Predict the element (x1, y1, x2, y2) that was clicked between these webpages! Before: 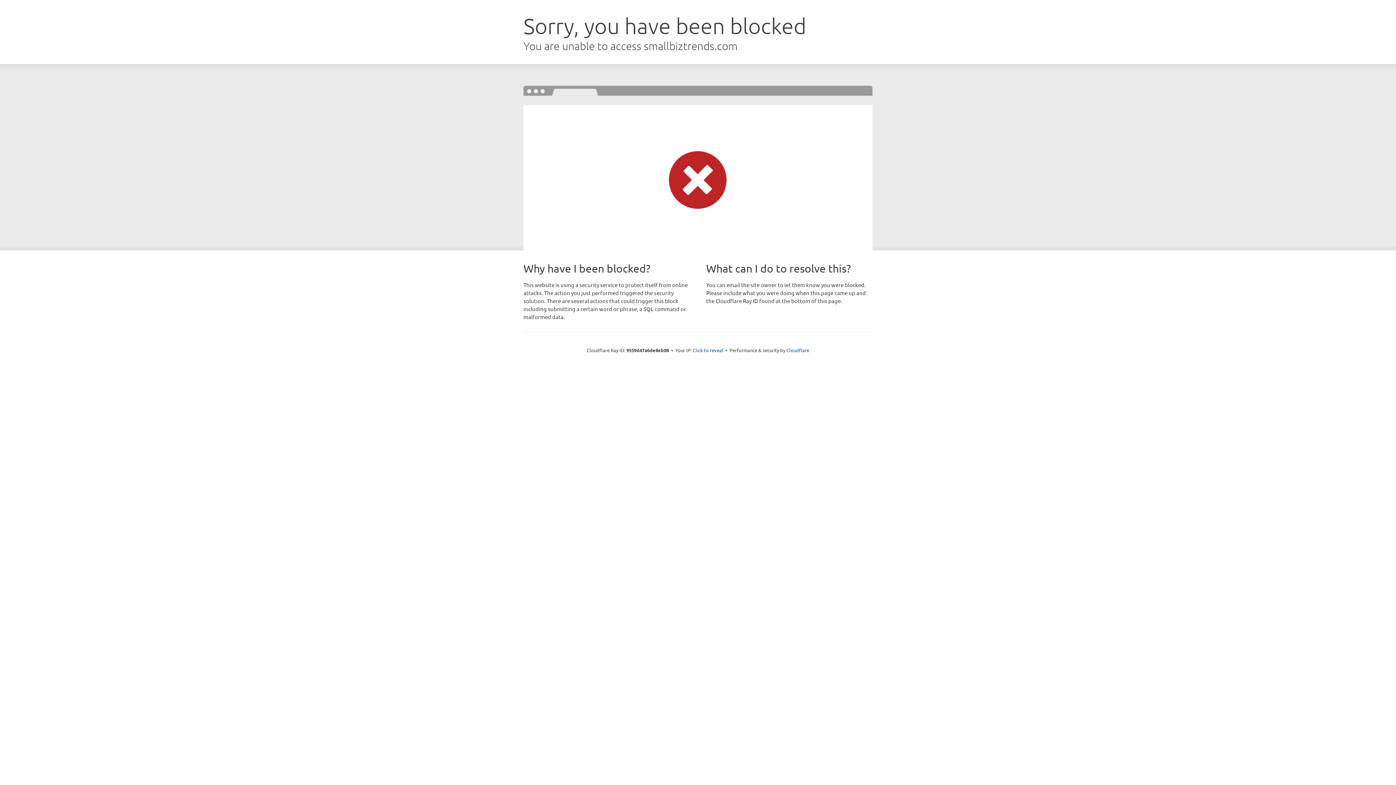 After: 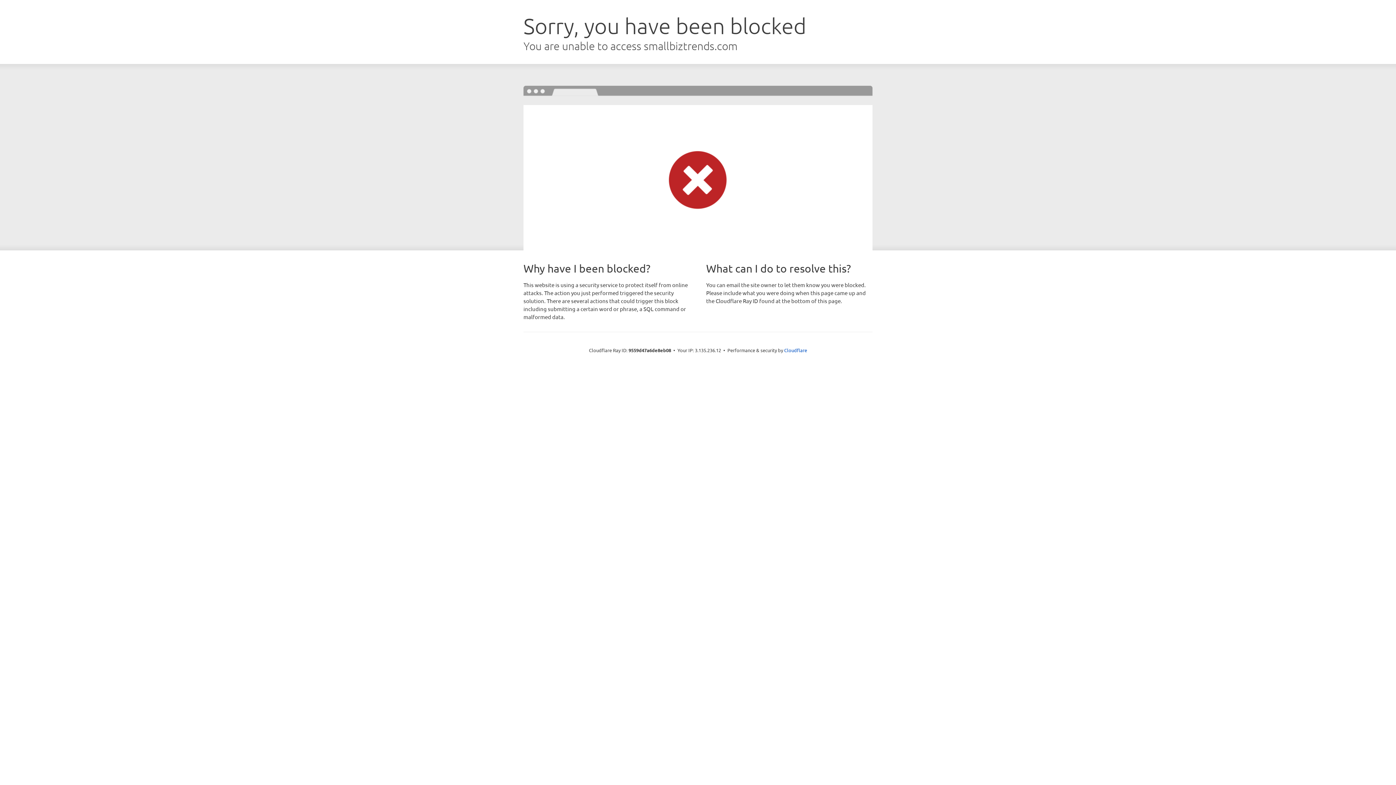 Action: bbox: (692, 346, 723, 353) label: Click to reveal